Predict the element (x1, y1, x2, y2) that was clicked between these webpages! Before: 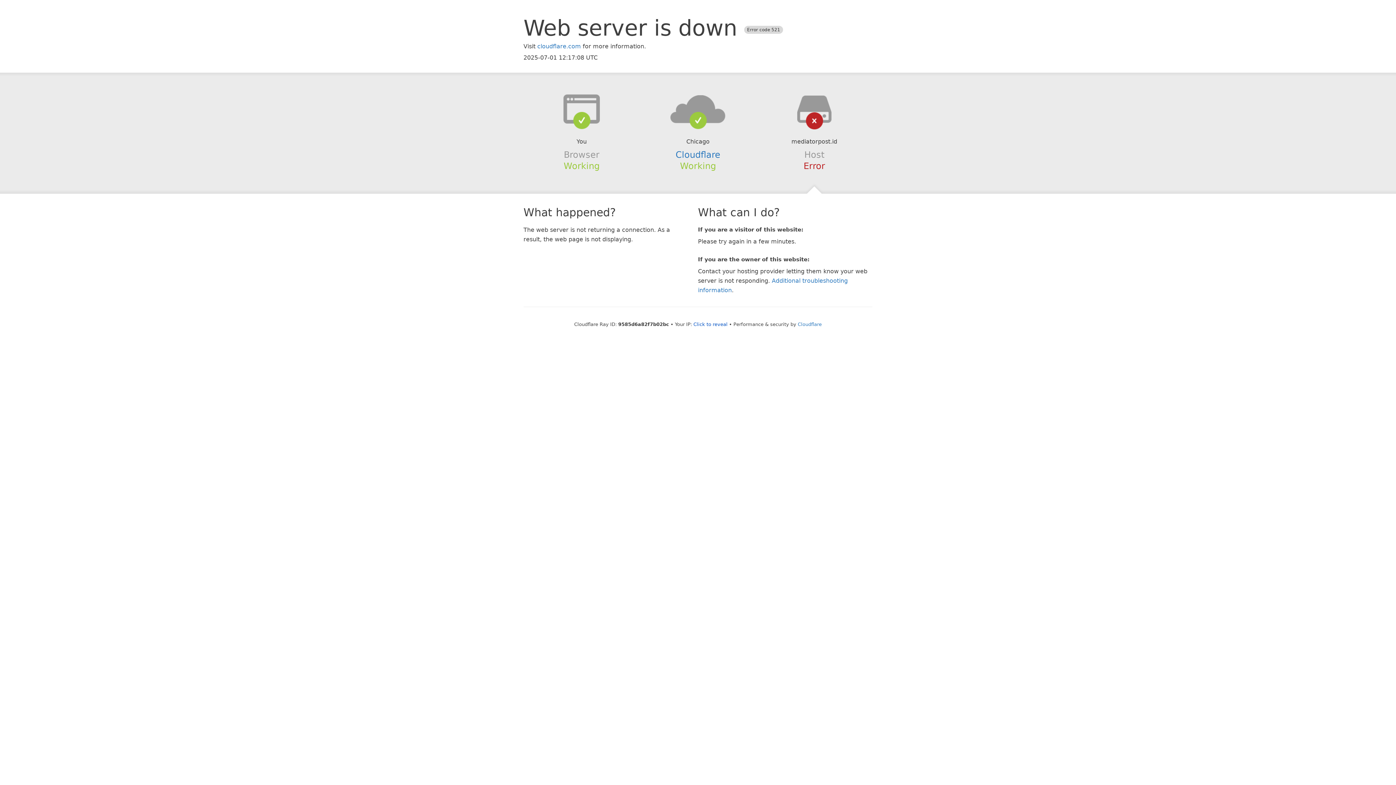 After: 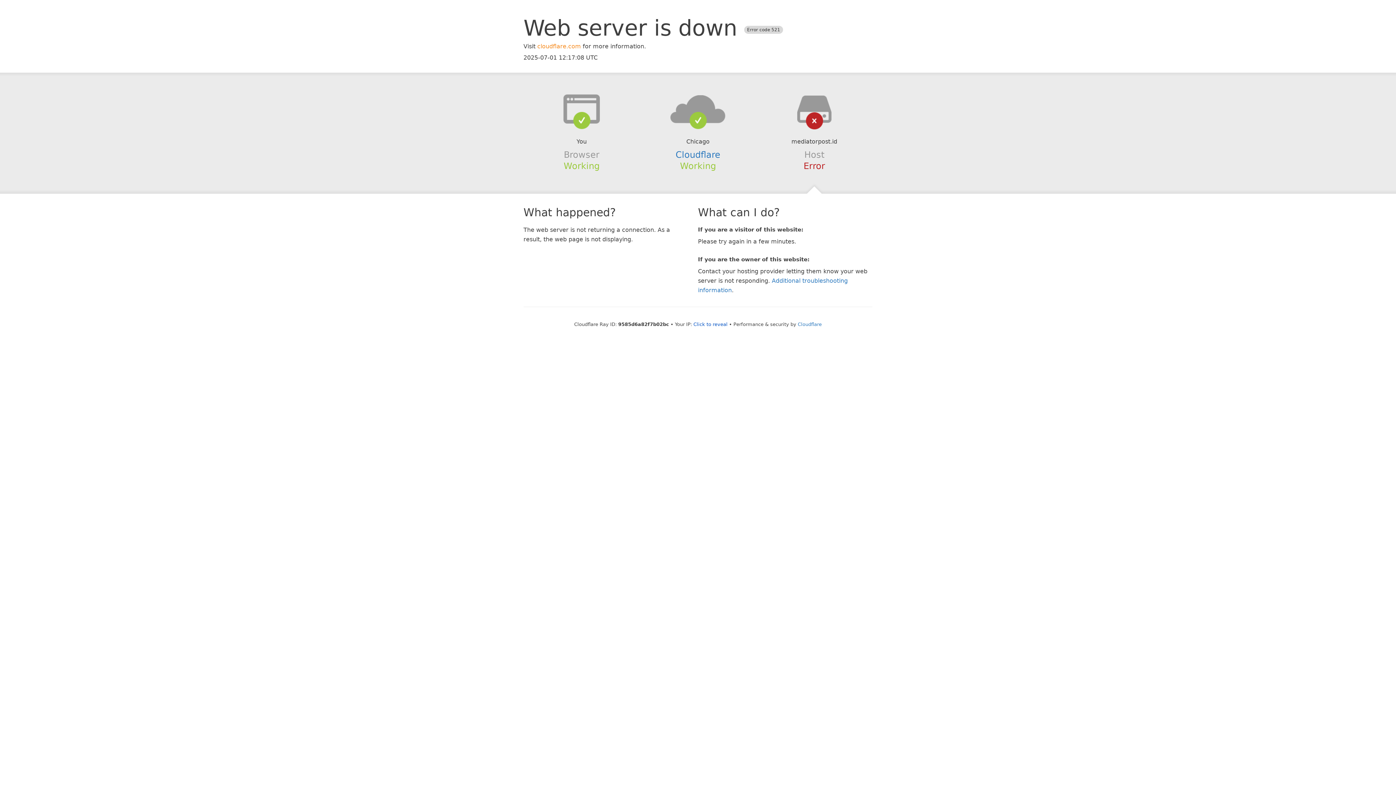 Action: bbox: (537, 42, 581, 49) label: cloudflare.com